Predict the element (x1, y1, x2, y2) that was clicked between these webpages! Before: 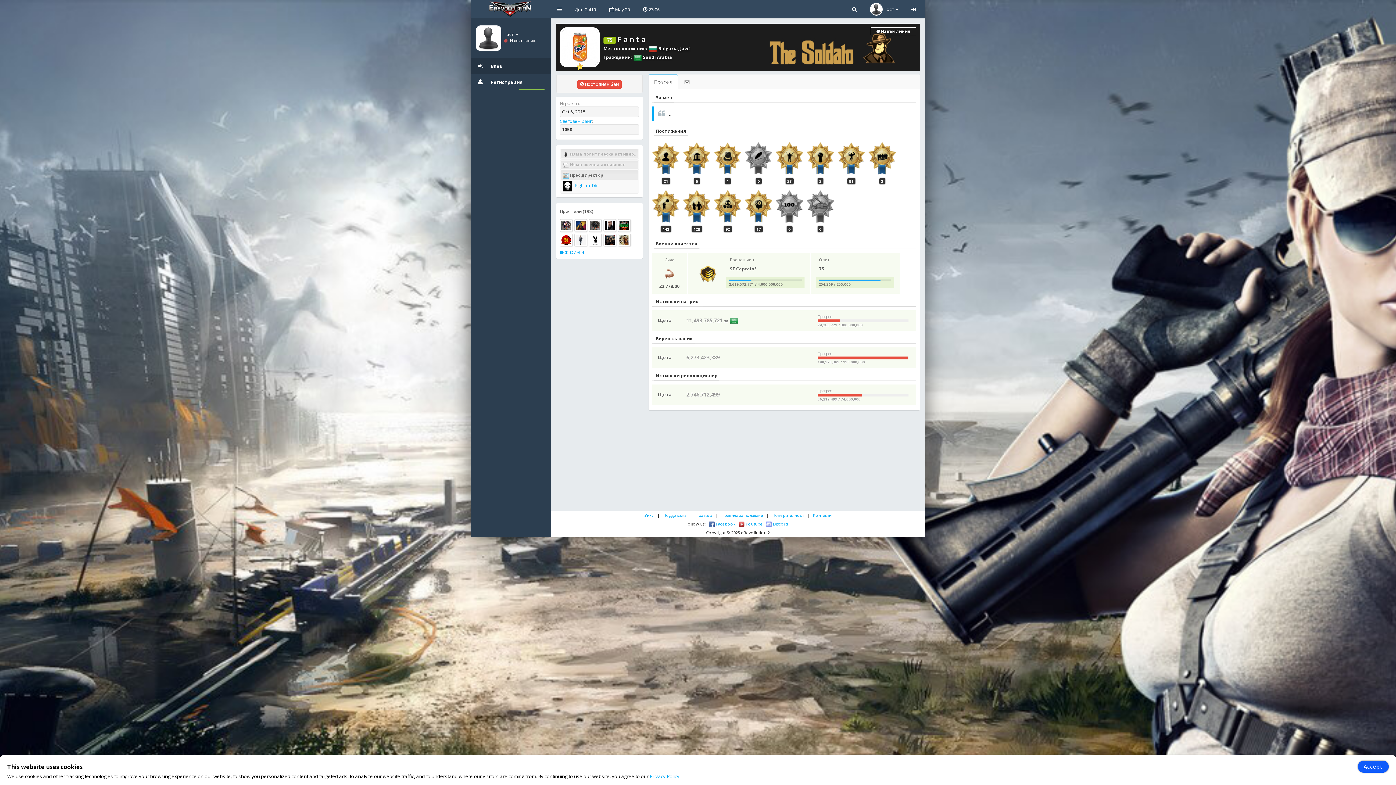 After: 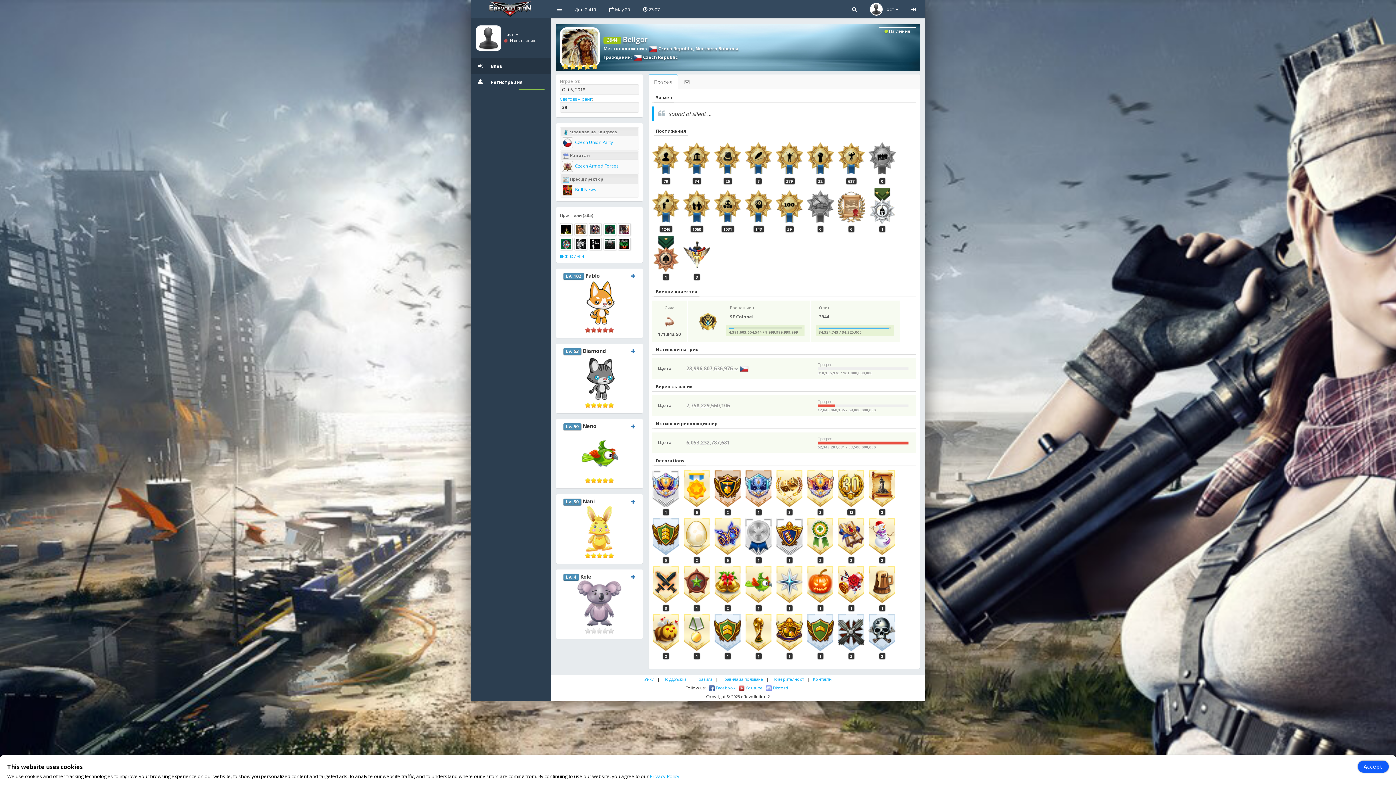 Action: bbox: (618, 237, 632, 243)